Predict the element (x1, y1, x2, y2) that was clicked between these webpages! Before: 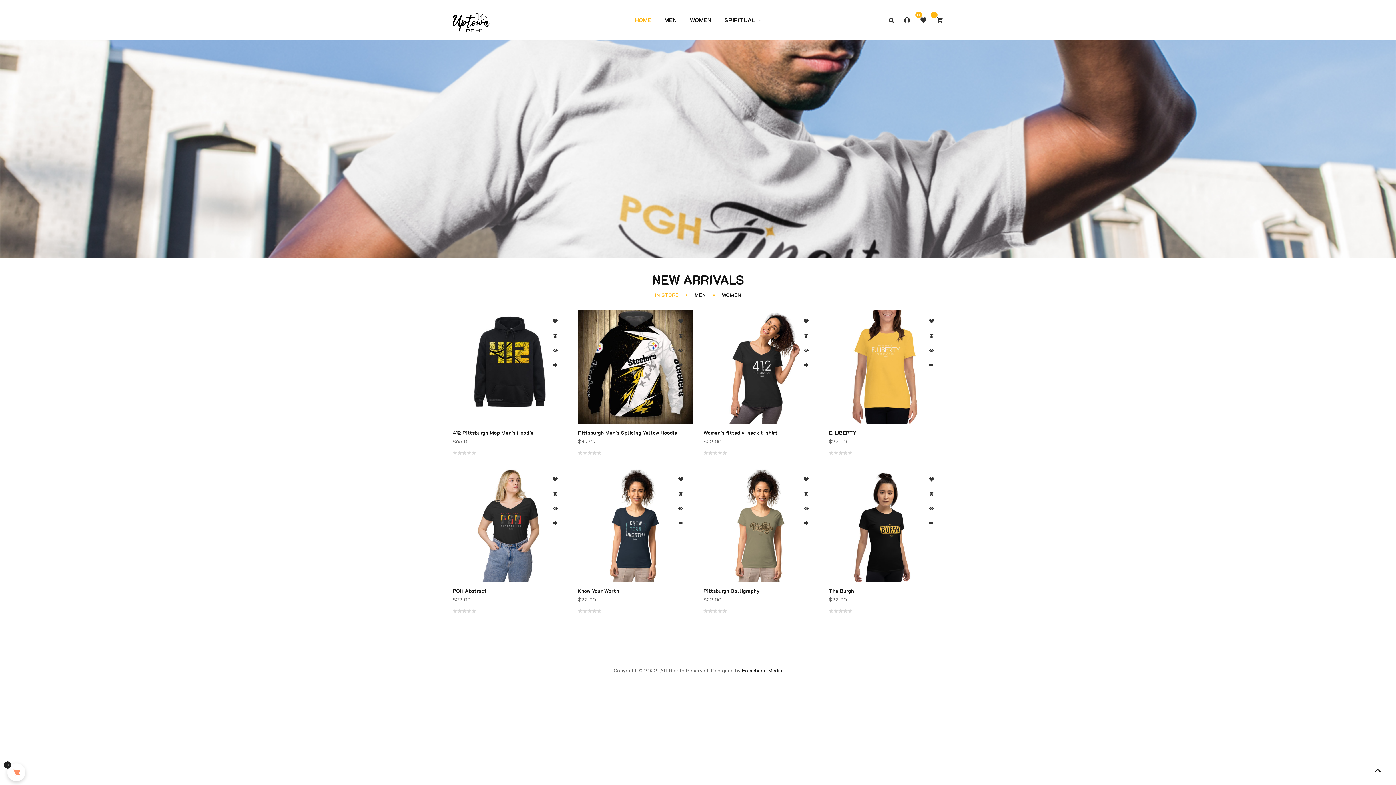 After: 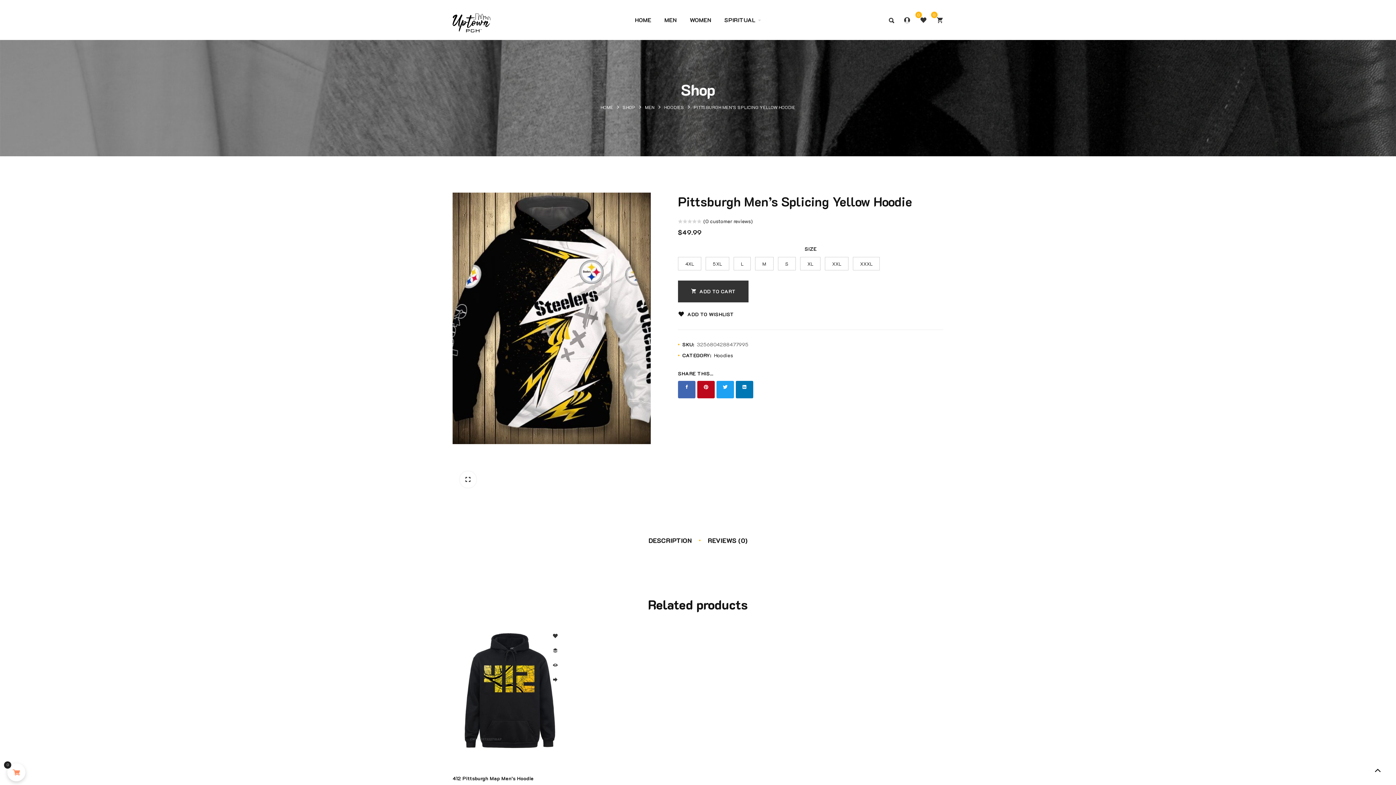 Action: bbox: (578, 309, 692, 424)